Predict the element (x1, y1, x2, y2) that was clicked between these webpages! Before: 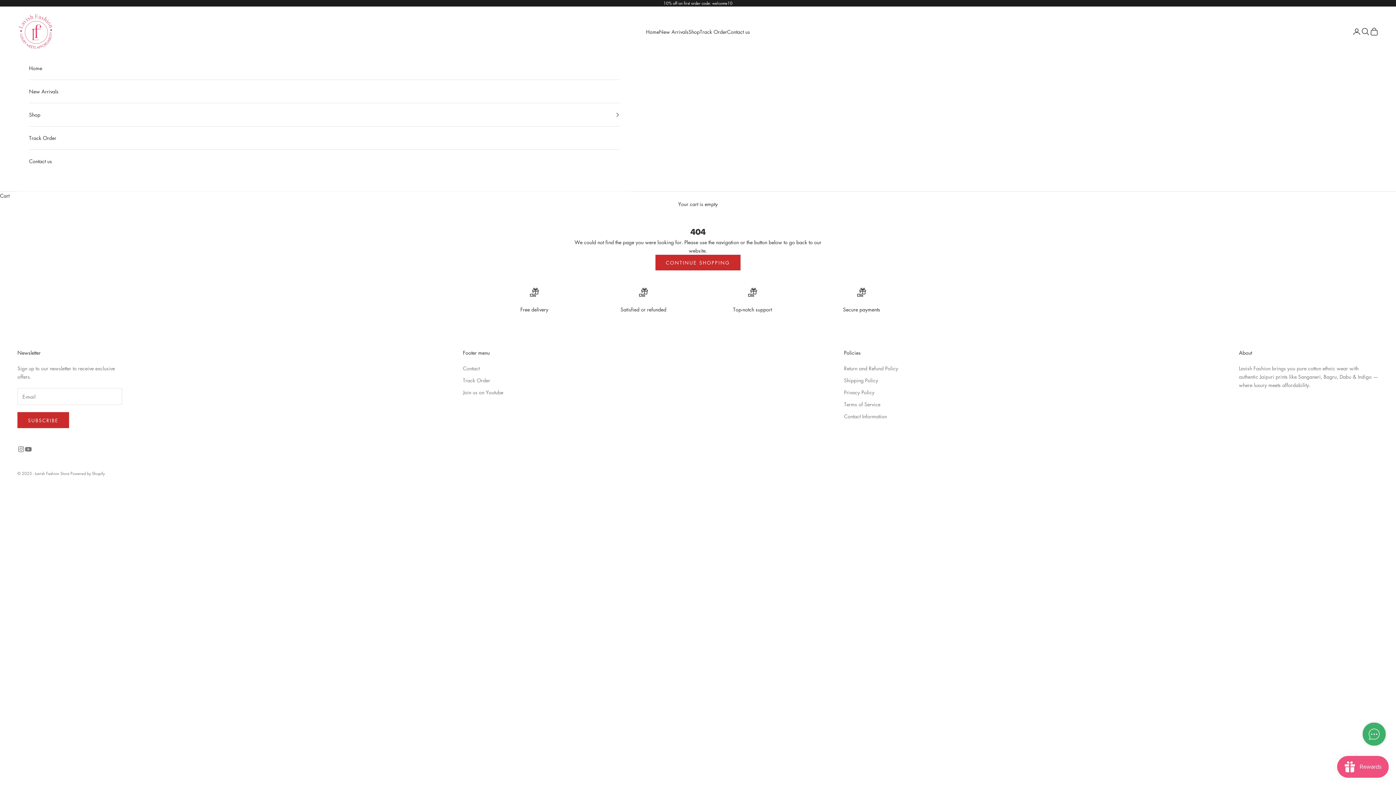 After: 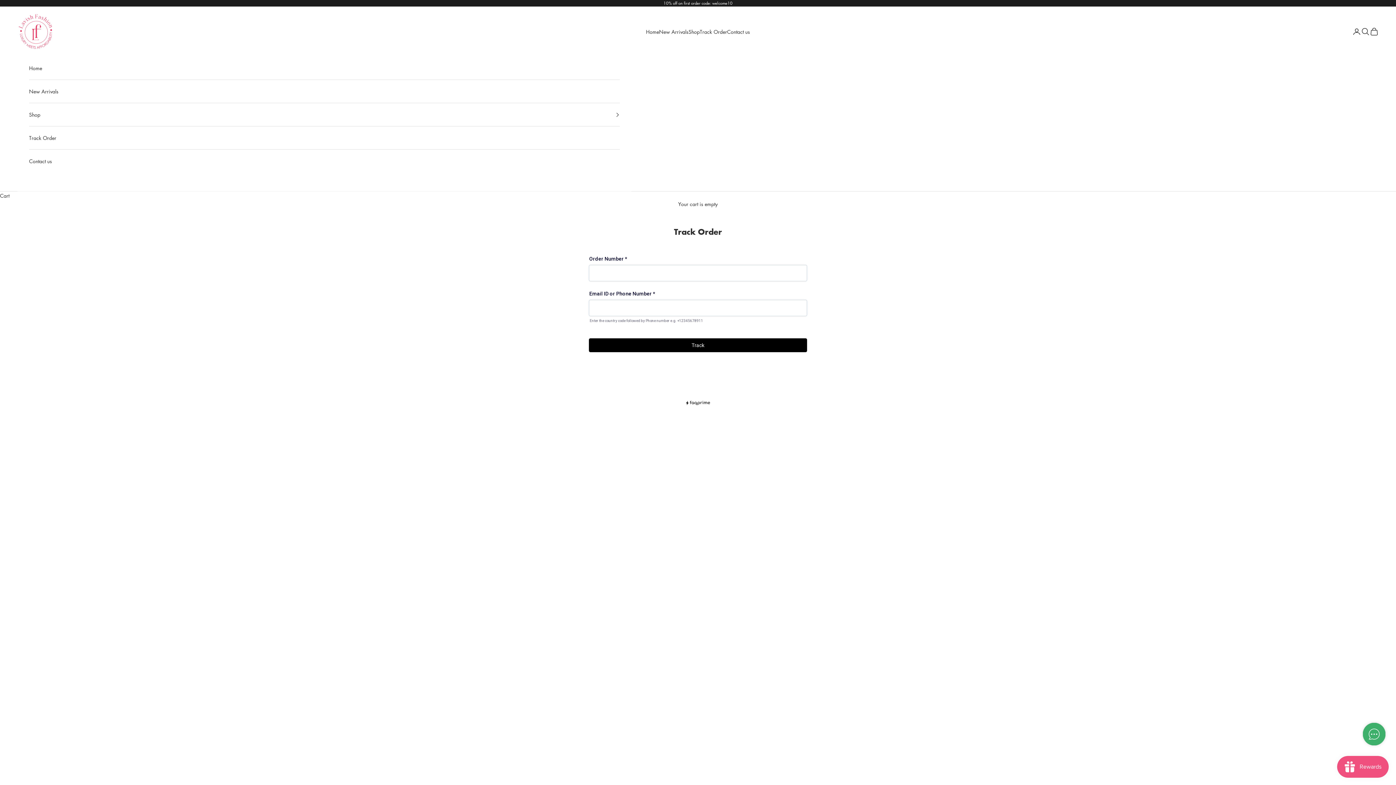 Action: label: Track Order bbox: (700, 27, 727, 35)